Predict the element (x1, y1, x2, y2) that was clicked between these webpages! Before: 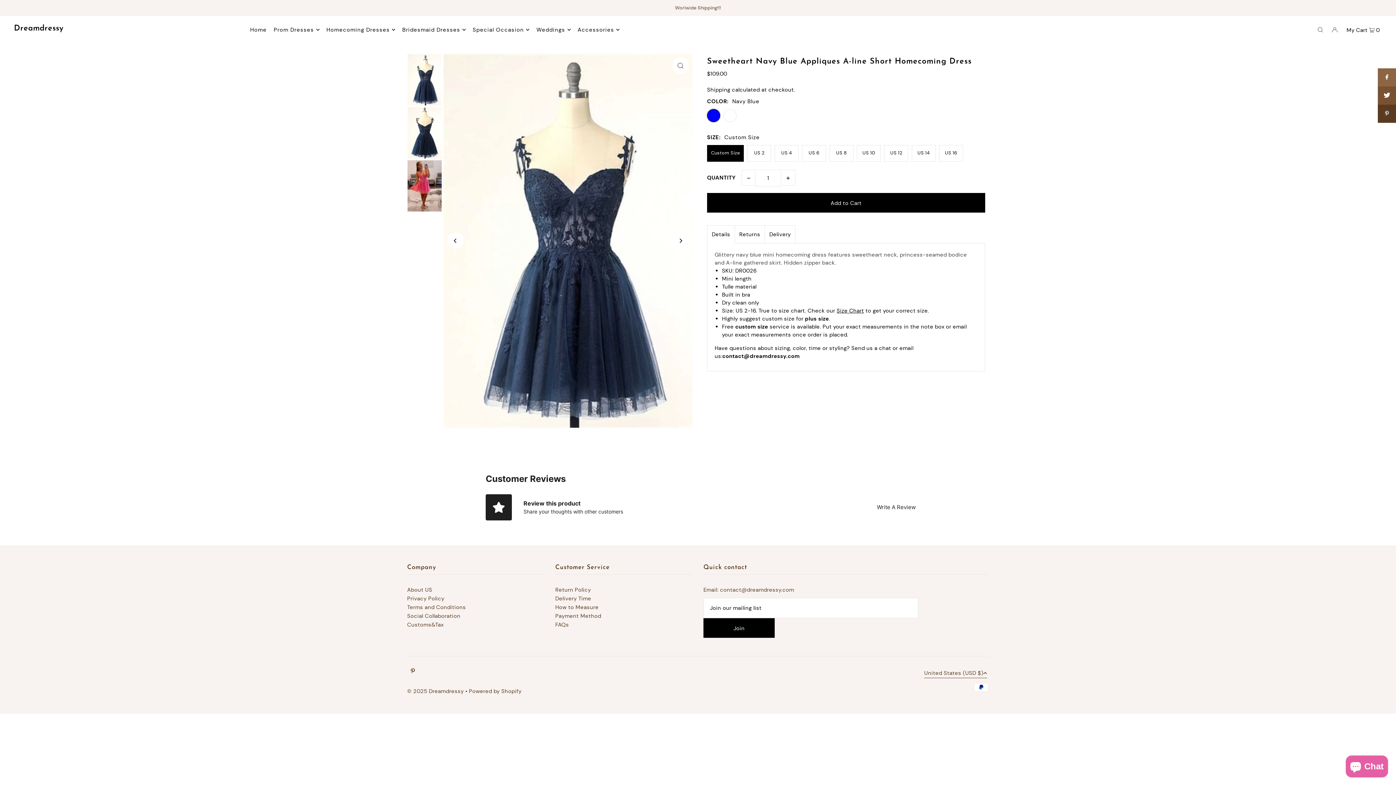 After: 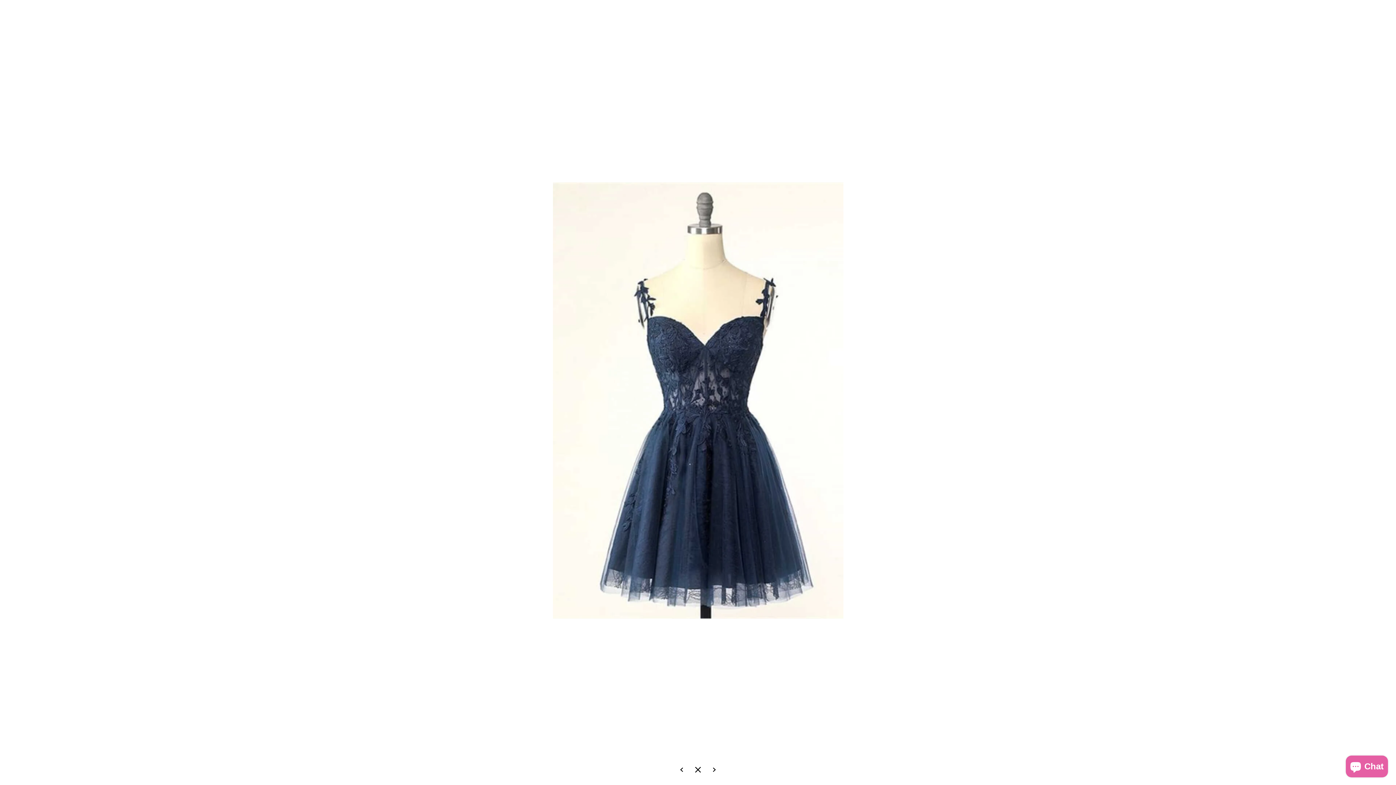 Action: bbox: (672, 57, 689, 73)